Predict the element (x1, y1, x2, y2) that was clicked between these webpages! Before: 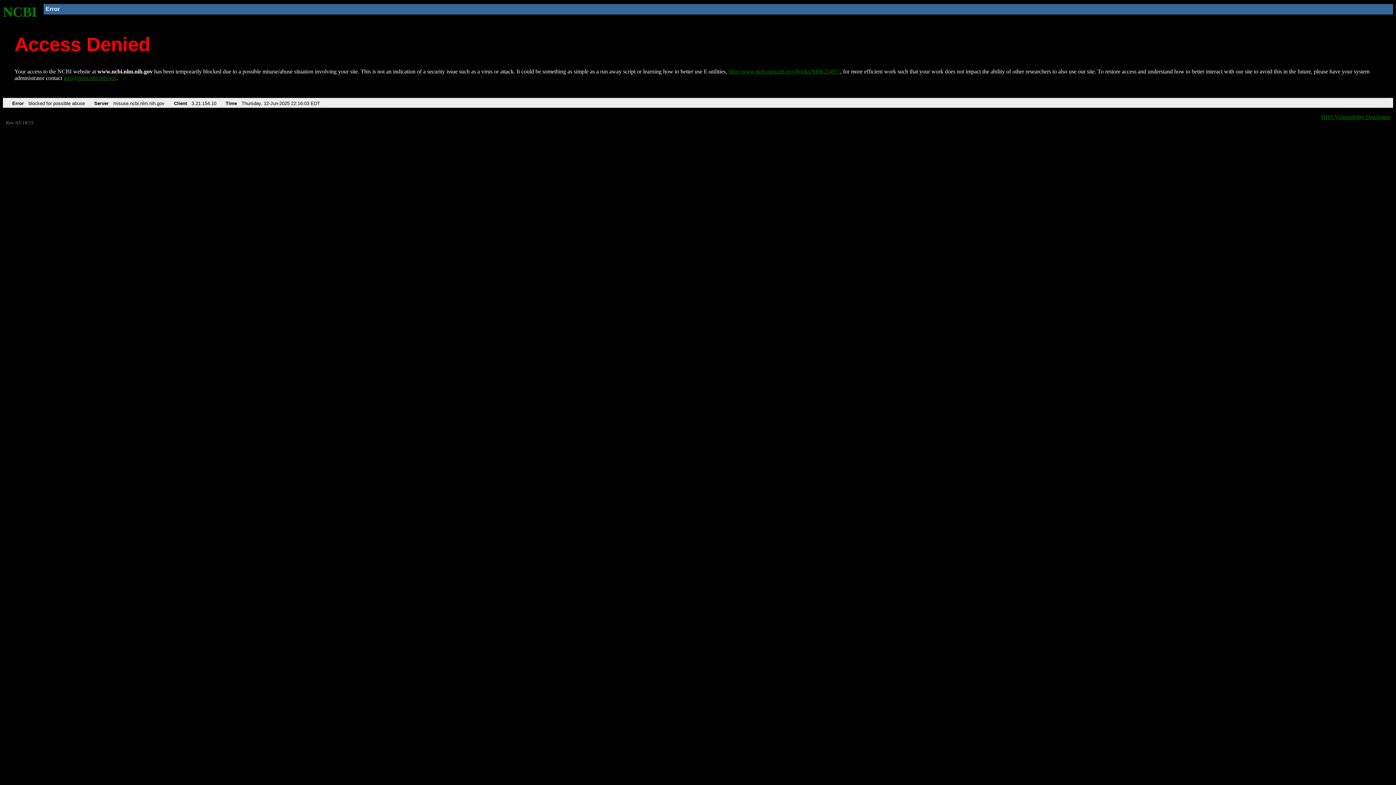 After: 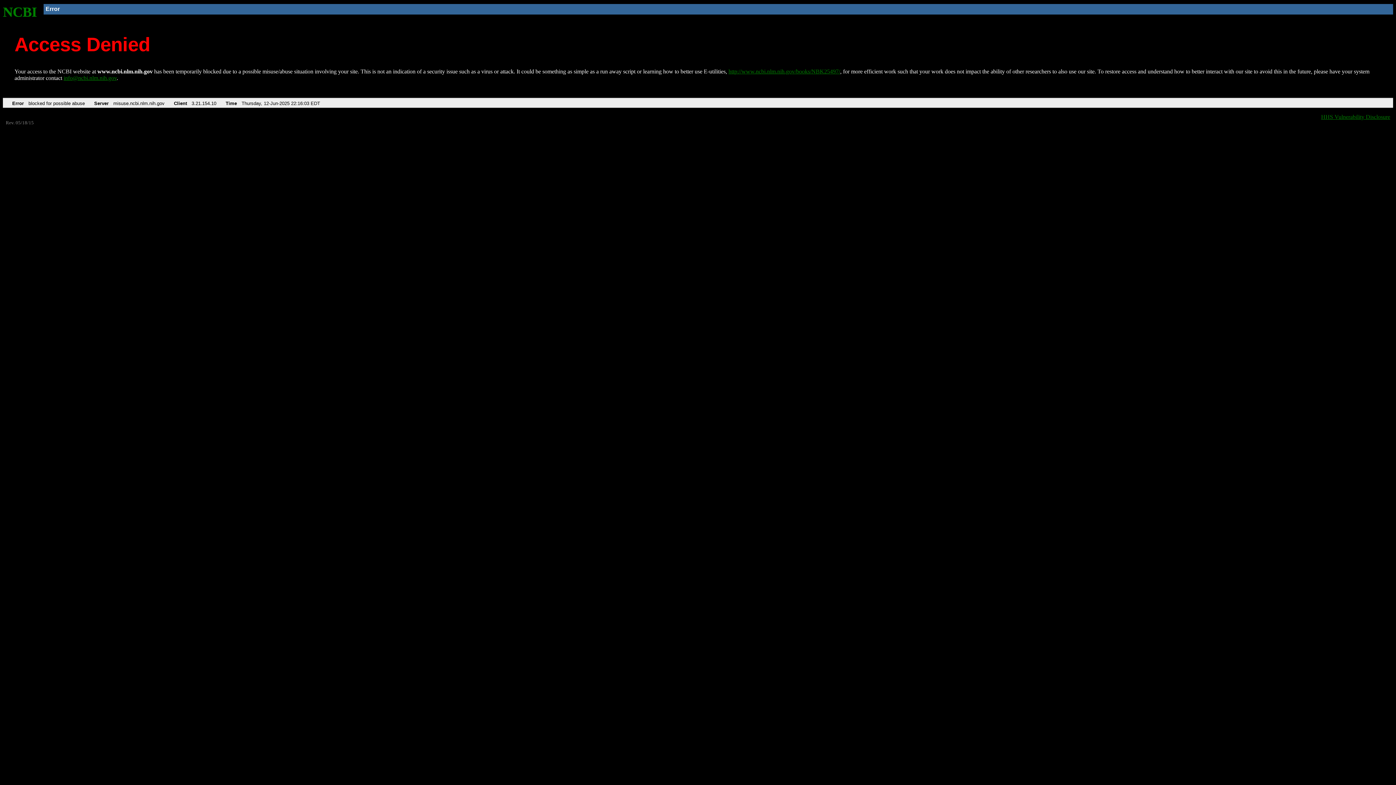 Action: bbox: (63, 75, 116, 81) label: info@ncbi.nlm.nih.gov